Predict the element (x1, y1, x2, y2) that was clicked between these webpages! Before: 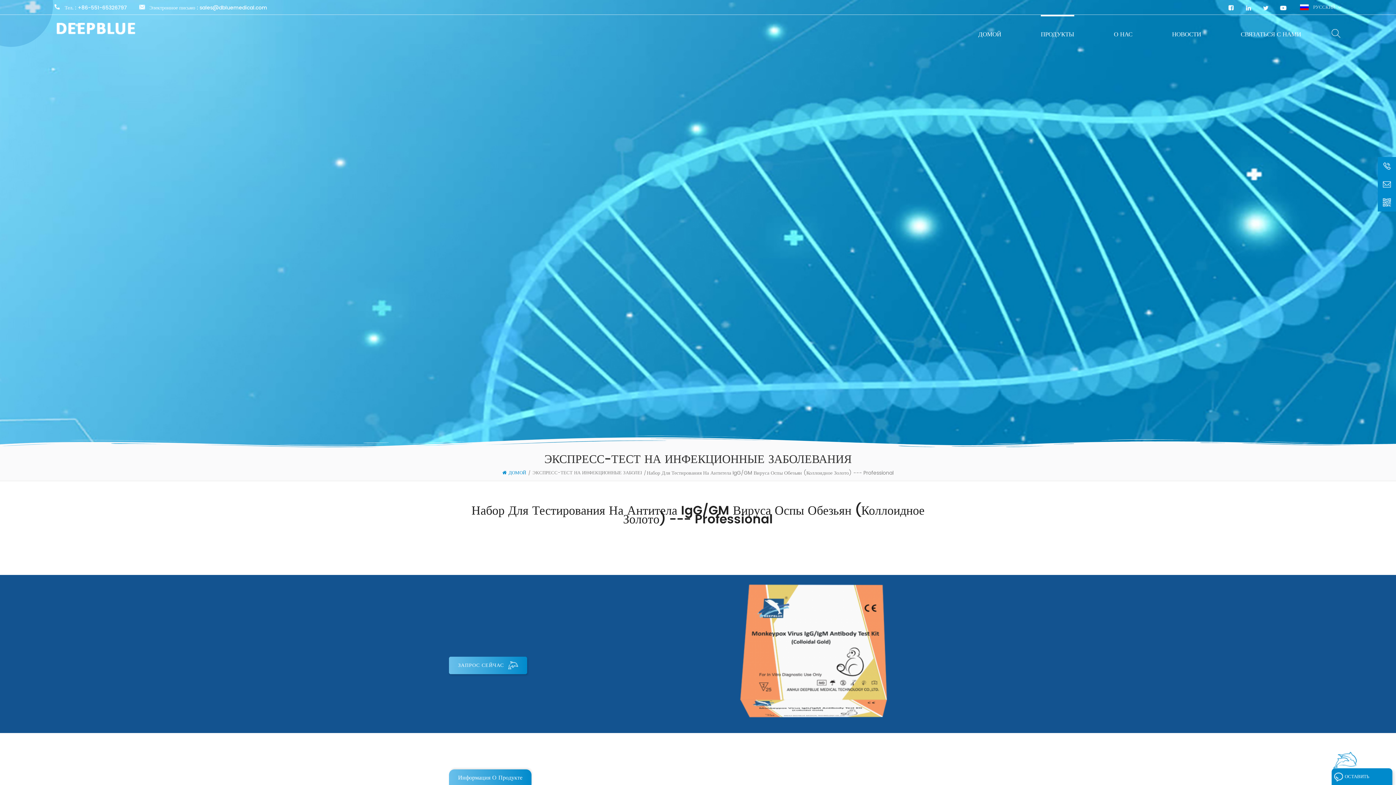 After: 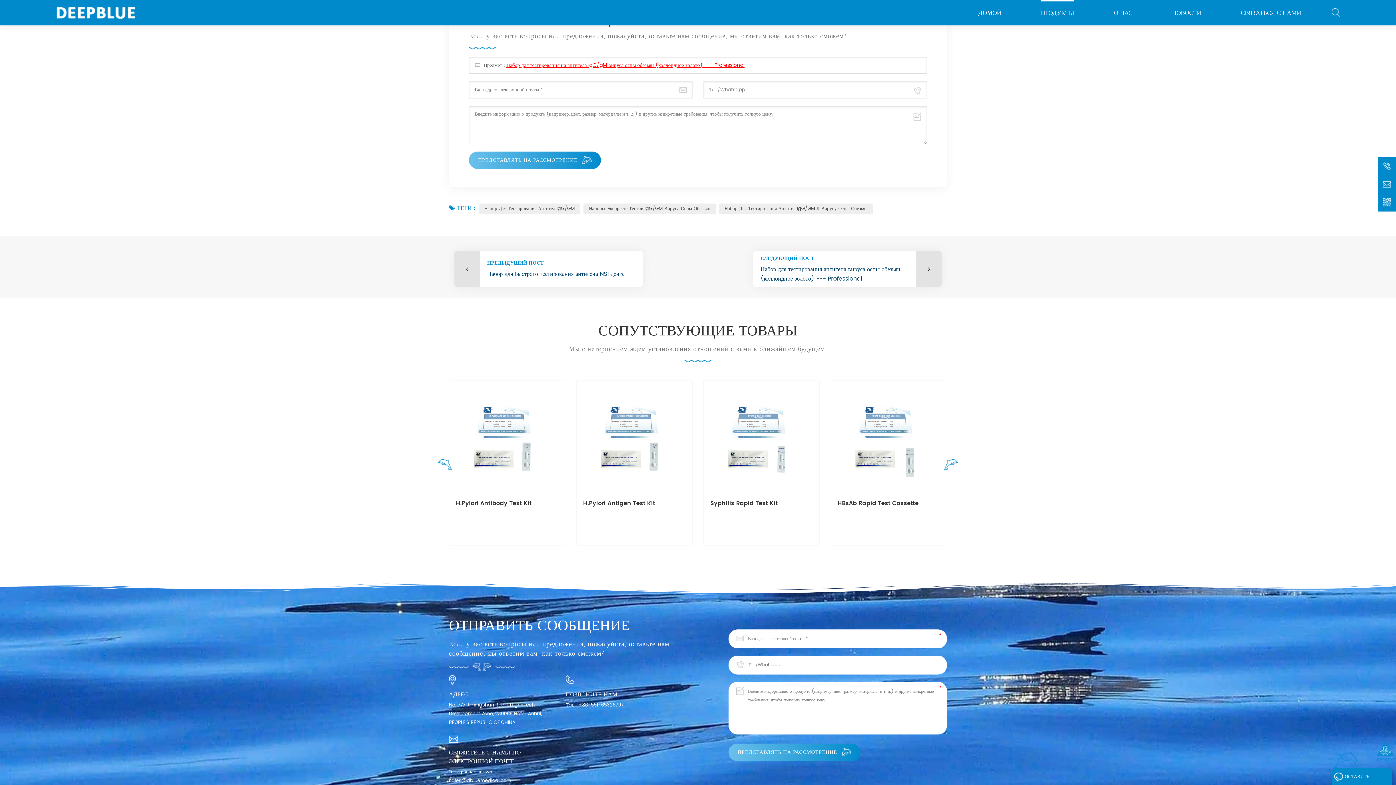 Action: label: ЗАПРОС СЕЙЧАС bbox: (449, 656, 527, 674)